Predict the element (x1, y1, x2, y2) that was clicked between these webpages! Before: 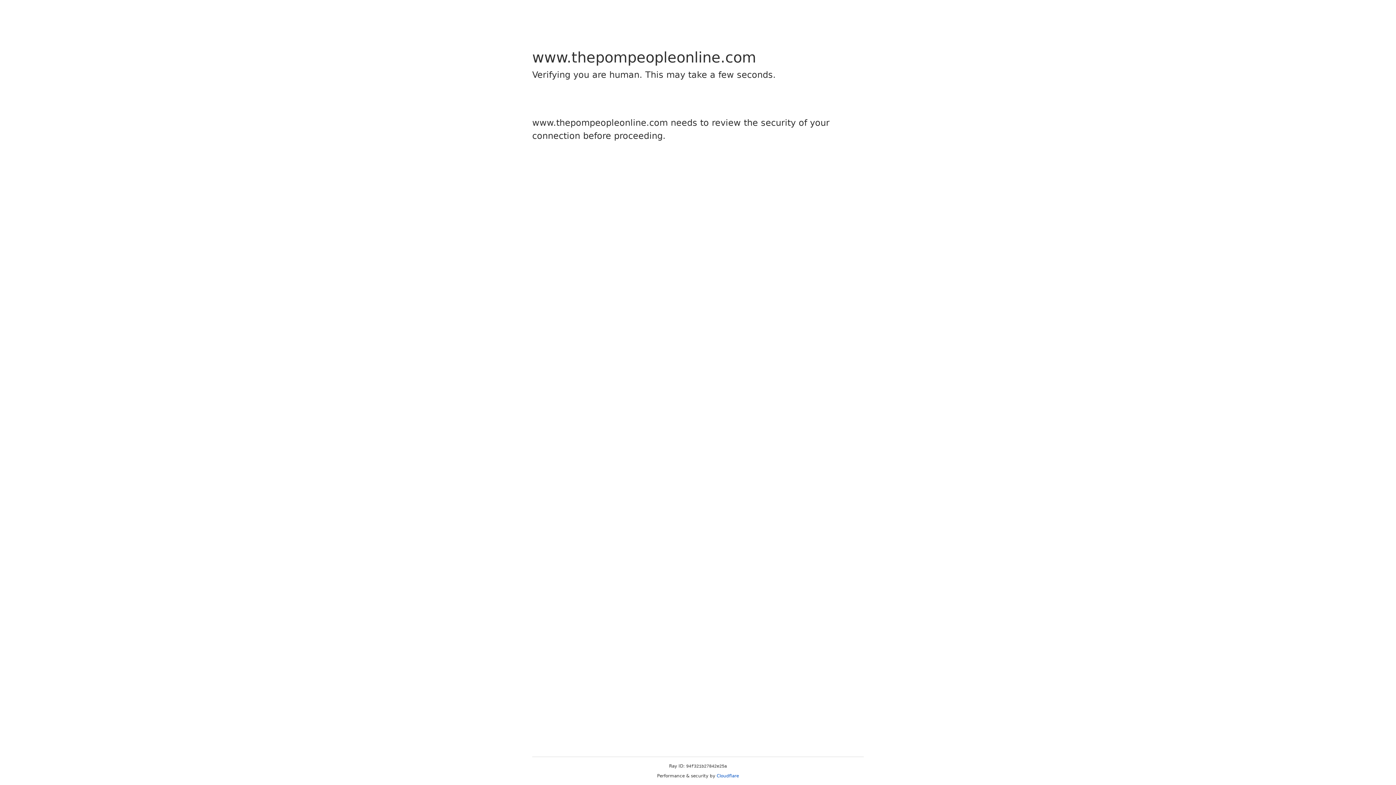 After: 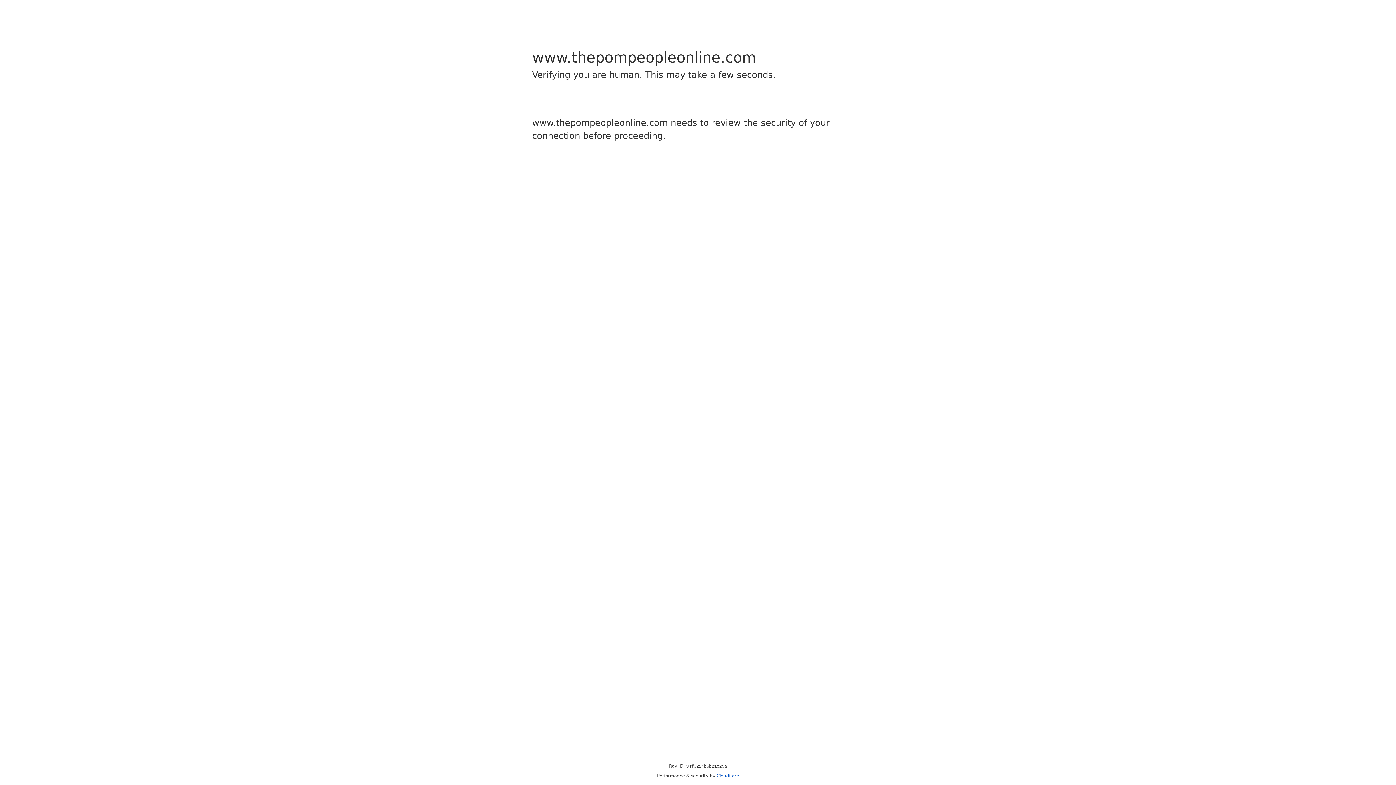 Action: bbox: (716, 773, 739, 778) label: Cloudflare